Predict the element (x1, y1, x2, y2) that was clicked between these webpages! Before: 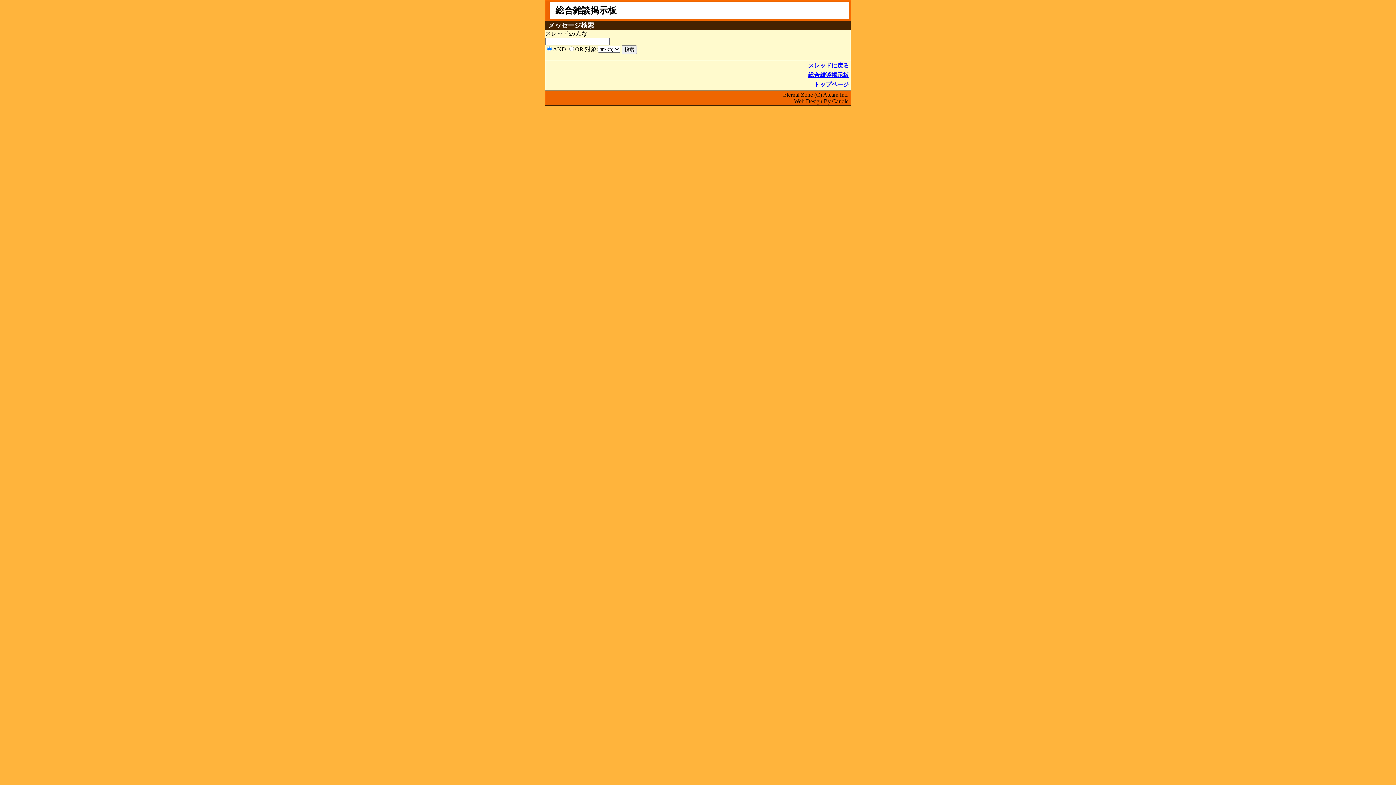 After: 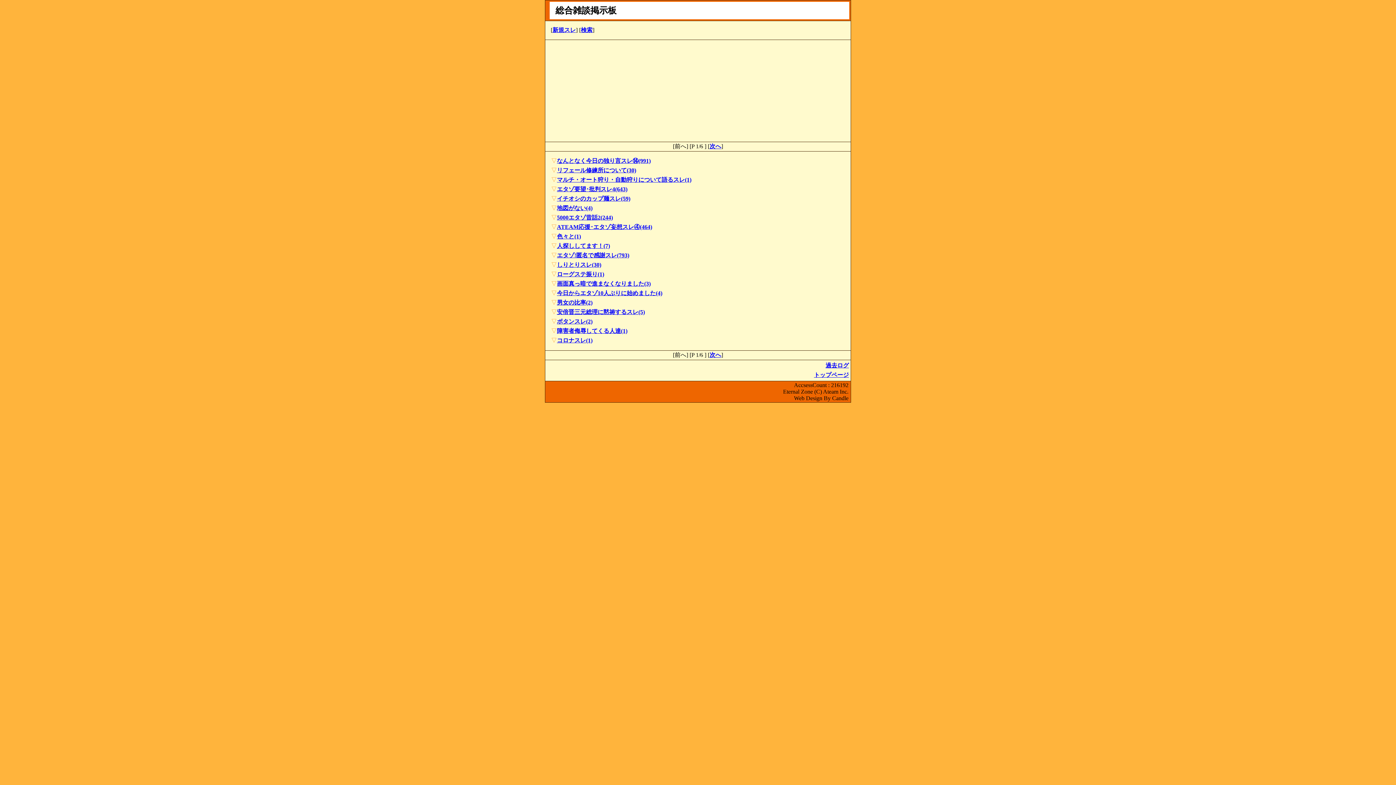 Action: bbox: (808, 72, 849, 78) label: 総合雑談掲示板